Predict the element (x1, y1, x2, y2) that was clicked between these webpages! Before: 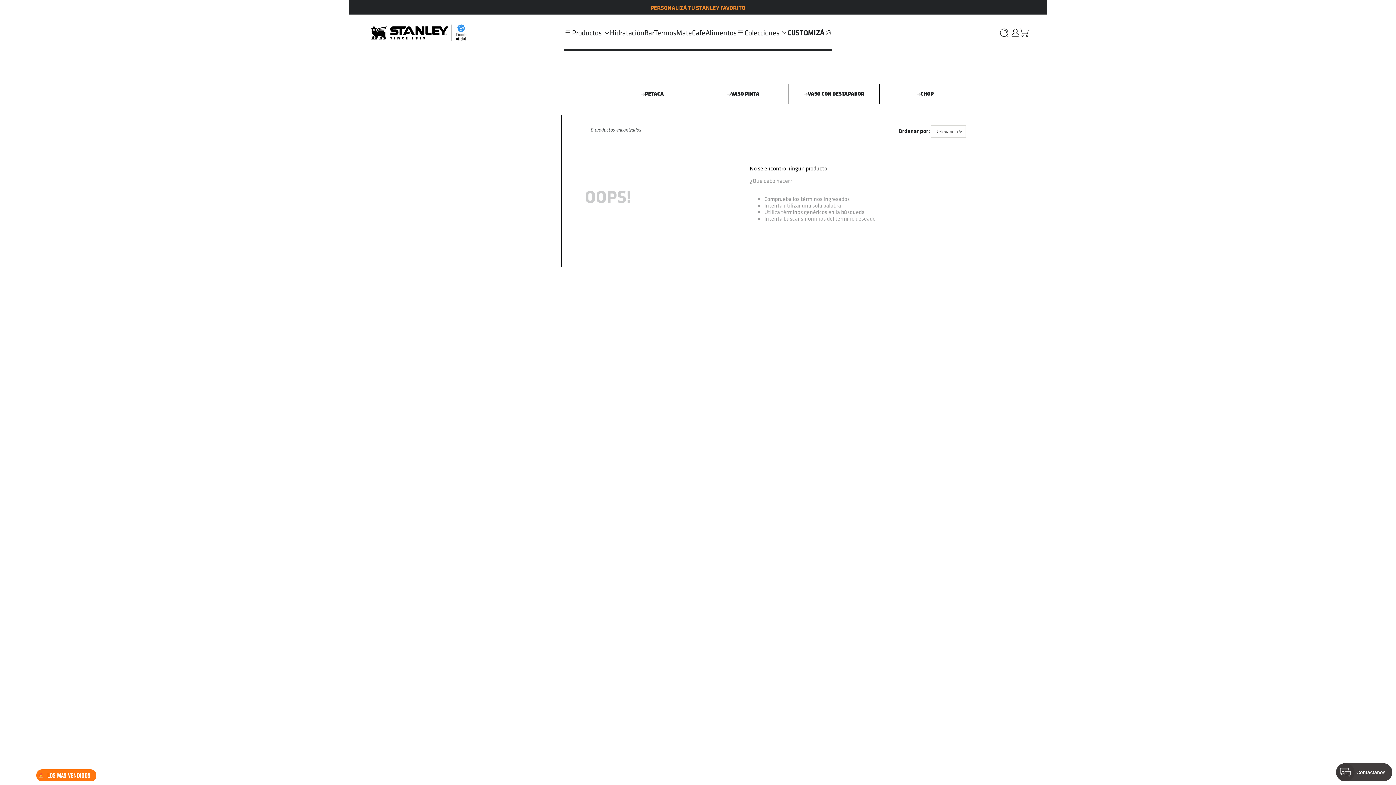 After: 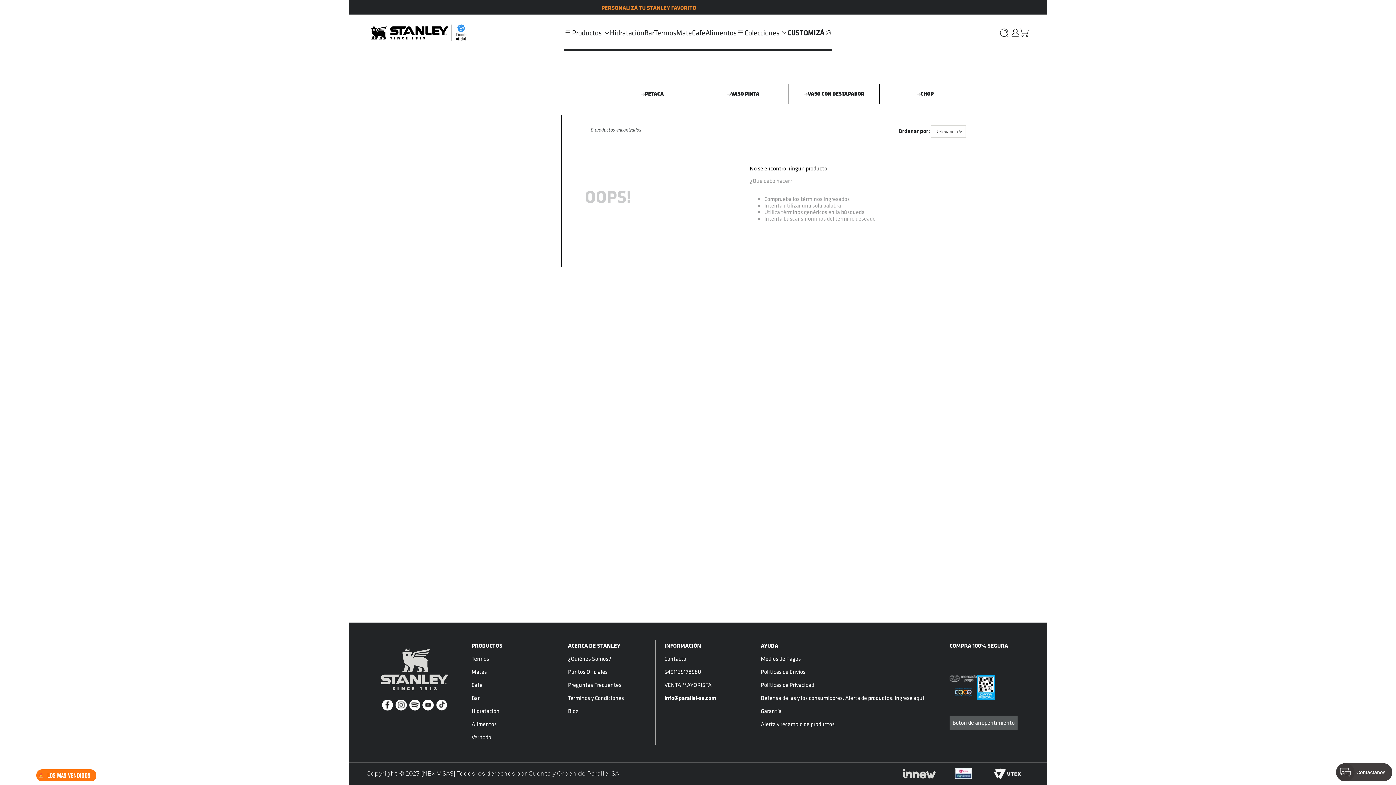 Action: label: Previous Slide bbox: (352, 8, 356, 9)